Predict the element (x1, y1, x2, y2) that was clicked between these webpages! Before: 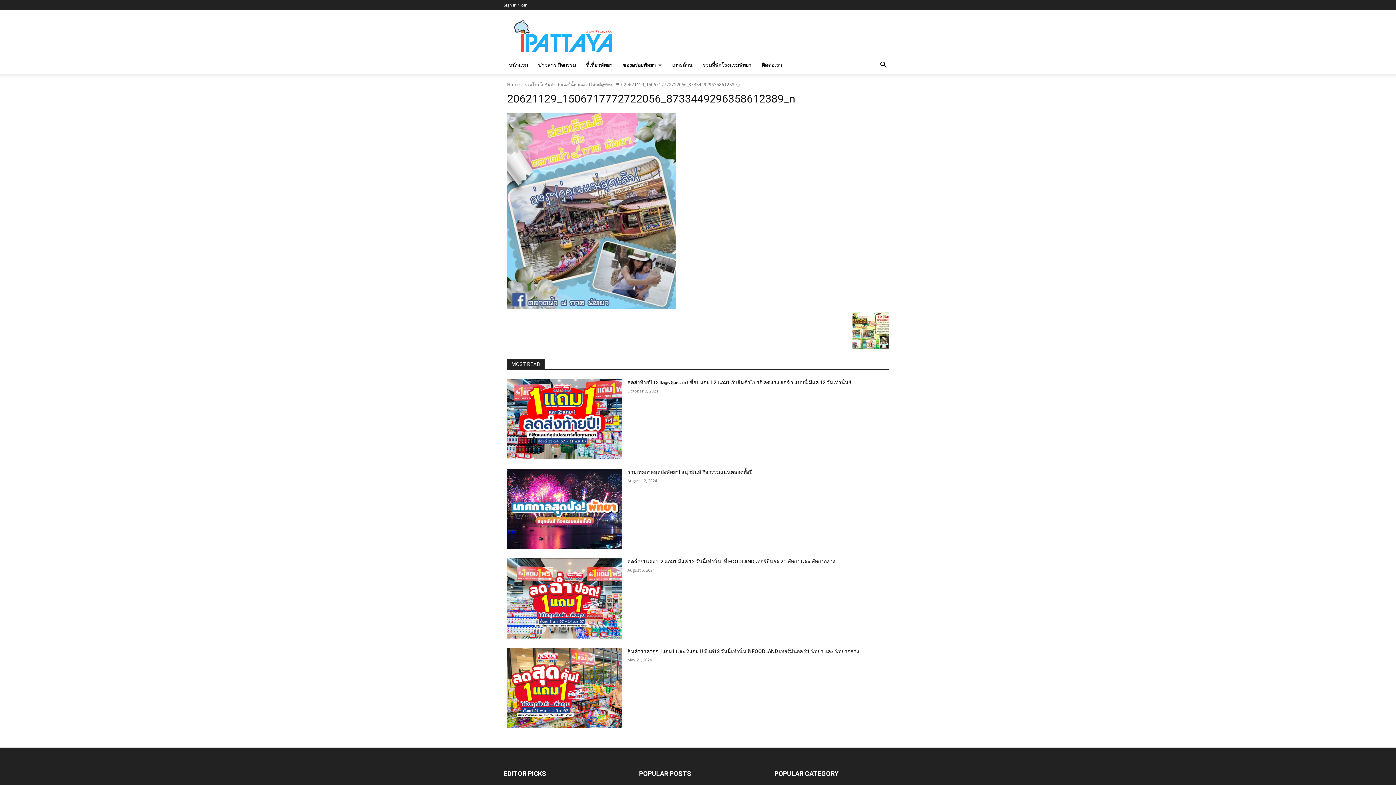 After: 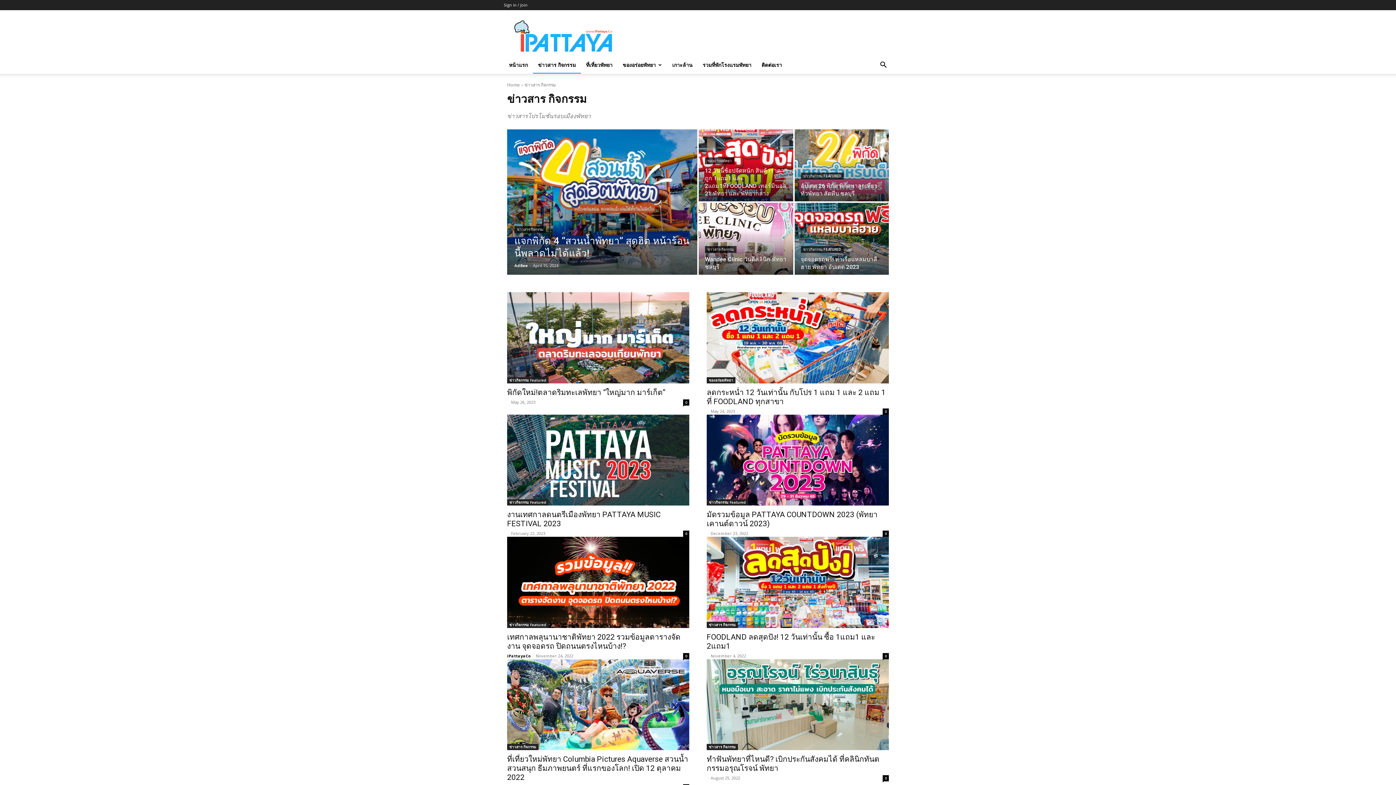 Action: bbox: (533, 56, 581, 73) label: ข่าวสาร กิจกรรม